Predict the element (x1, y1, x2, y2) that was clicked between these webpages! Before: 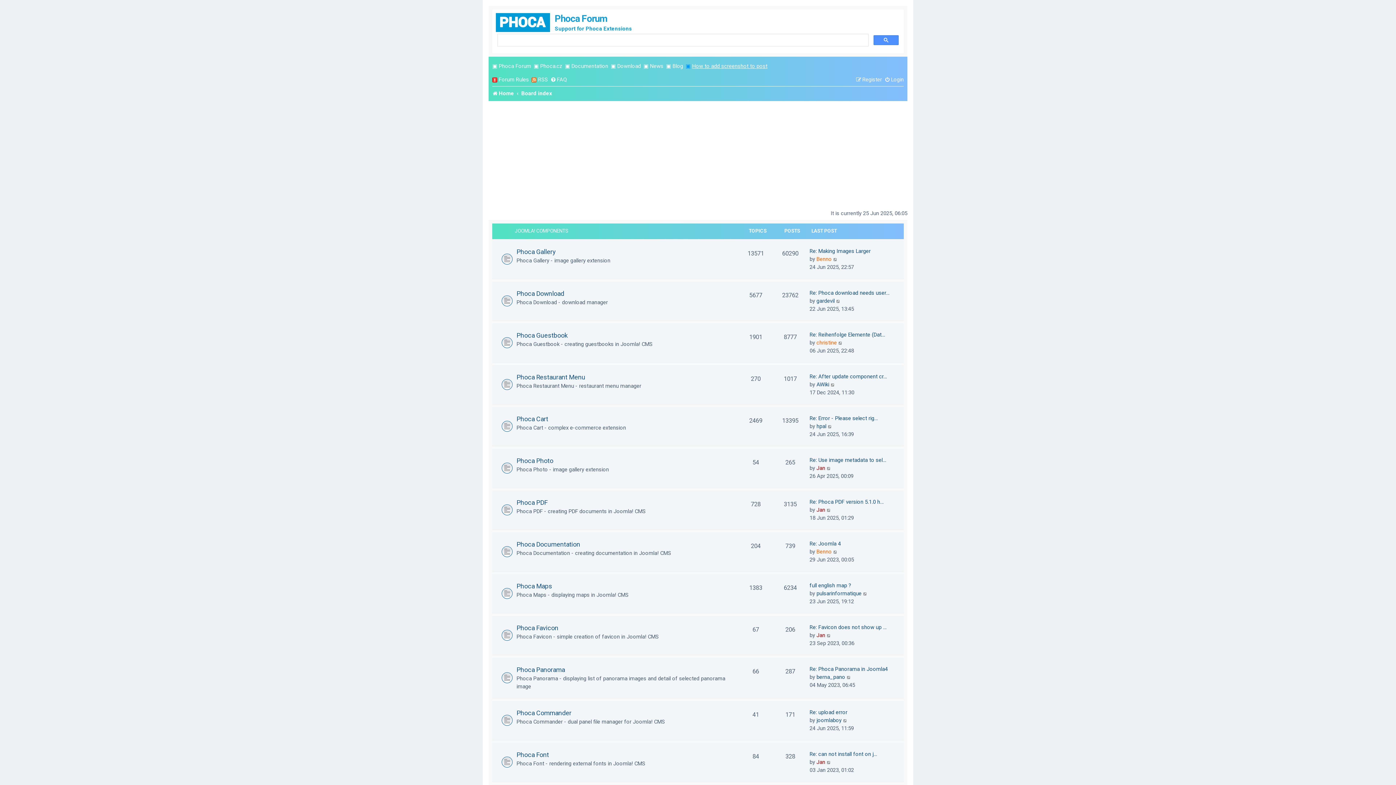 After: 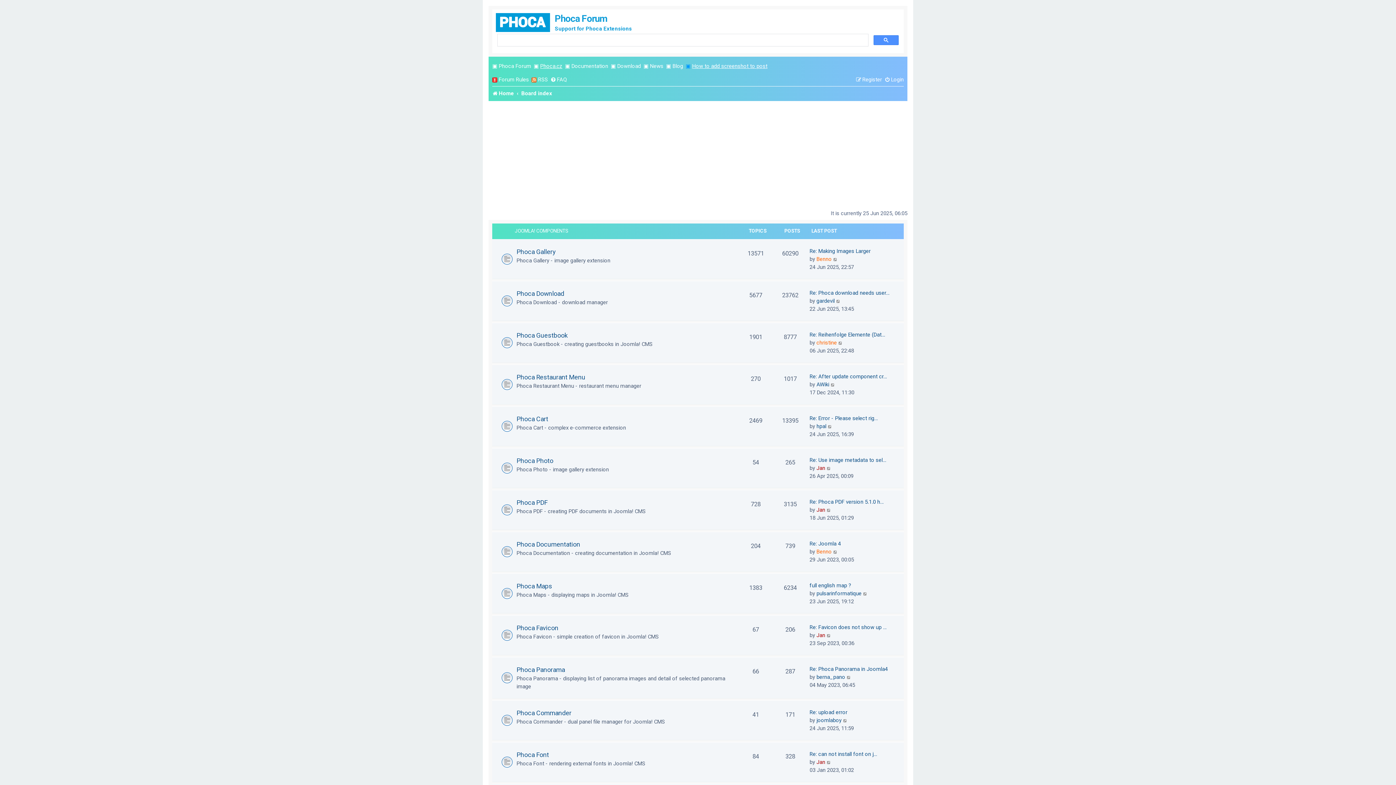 Action: label: Phoca.cz bbox: (540, 60, 562, 72)